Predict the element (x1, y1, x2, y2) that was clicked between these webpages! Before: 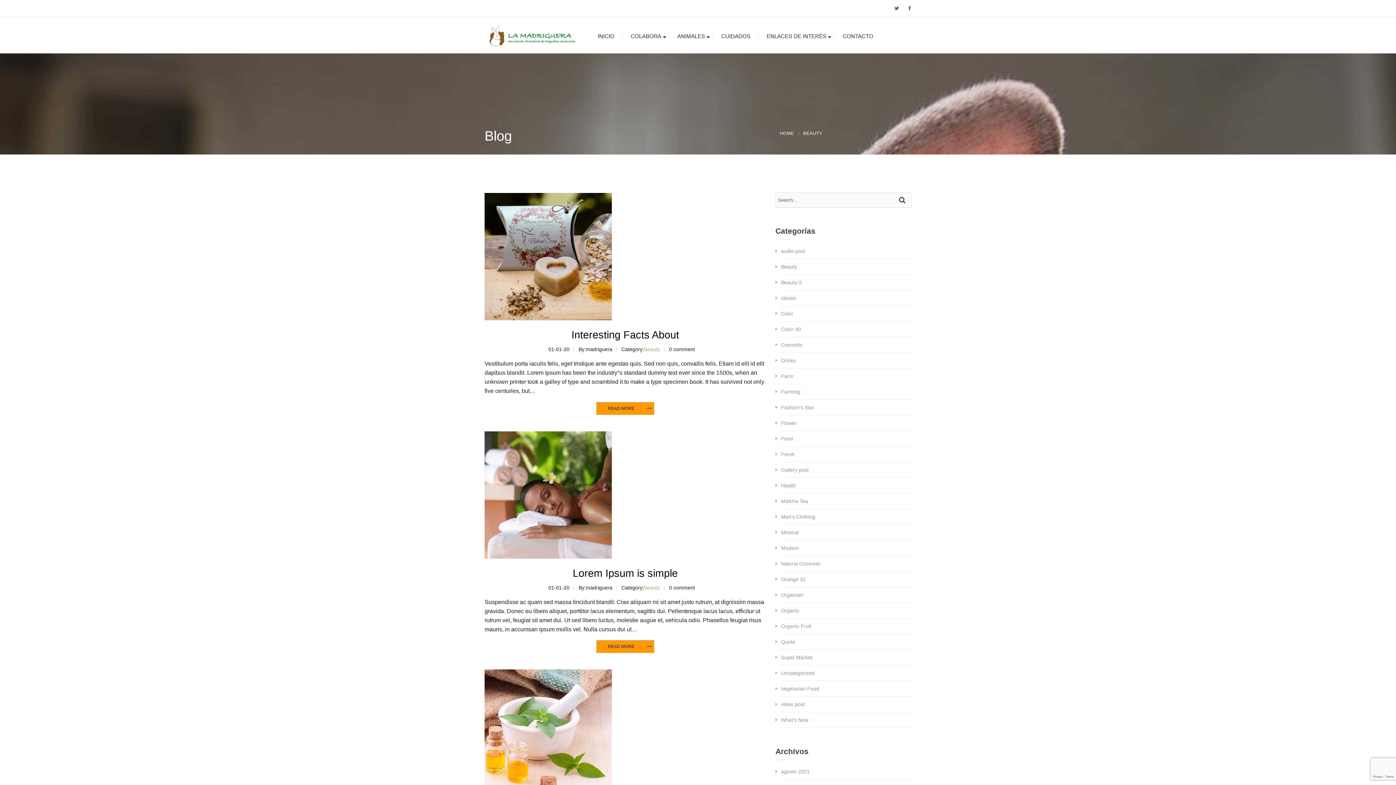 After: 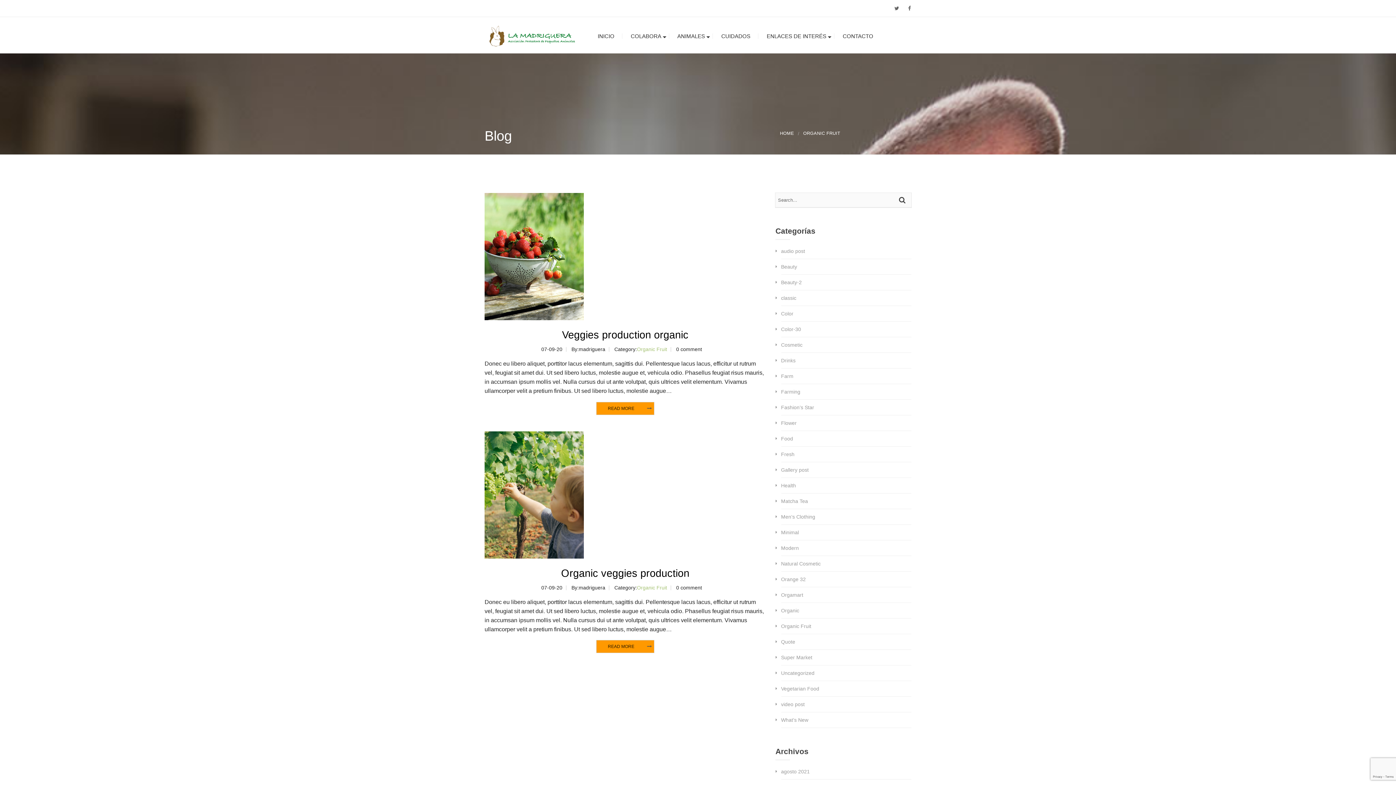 Action: label: Organic Fruit bbox: (781, 623, 811, 629)